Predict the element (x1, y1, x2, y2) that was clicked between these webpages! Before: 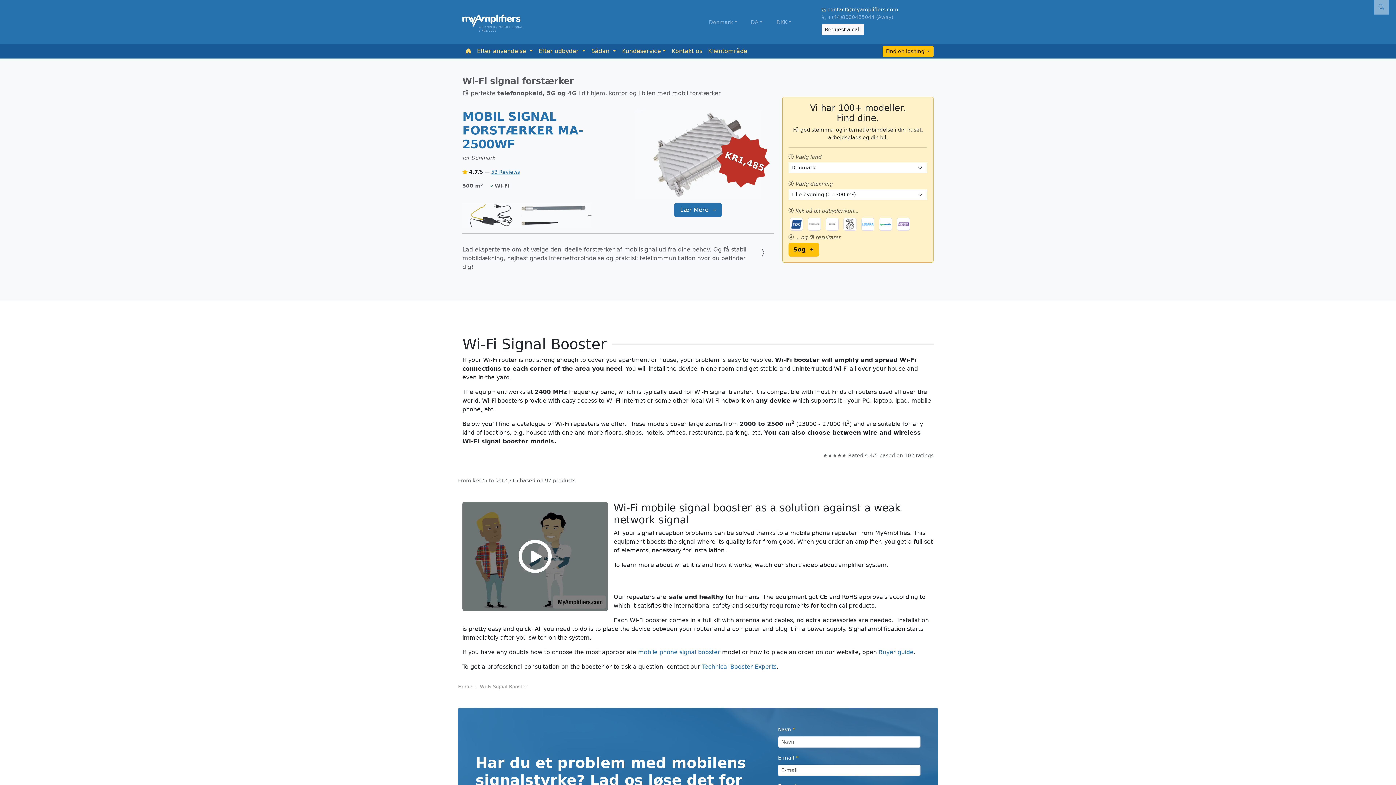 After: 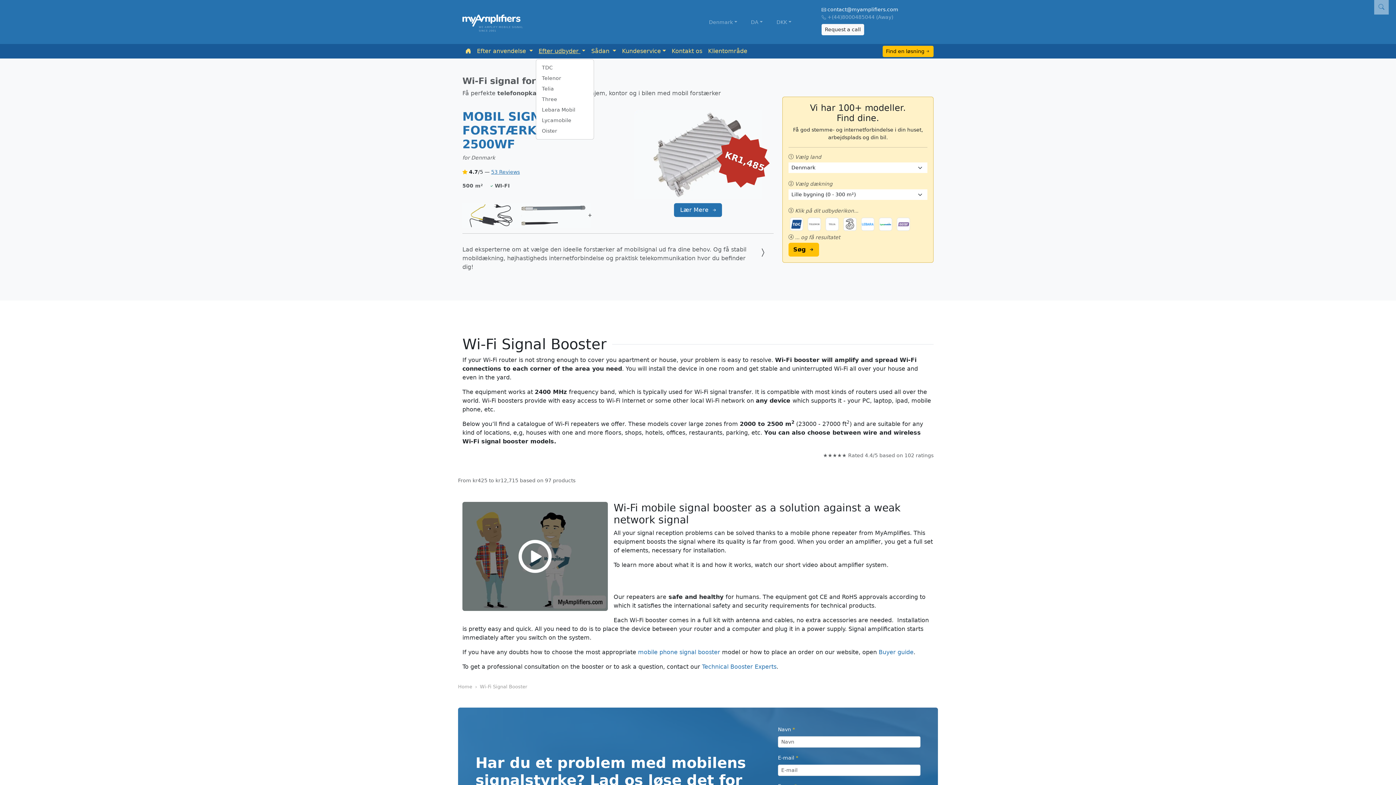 Action: bbox: (535, 44, 588, 58) label: Efter udbyder 